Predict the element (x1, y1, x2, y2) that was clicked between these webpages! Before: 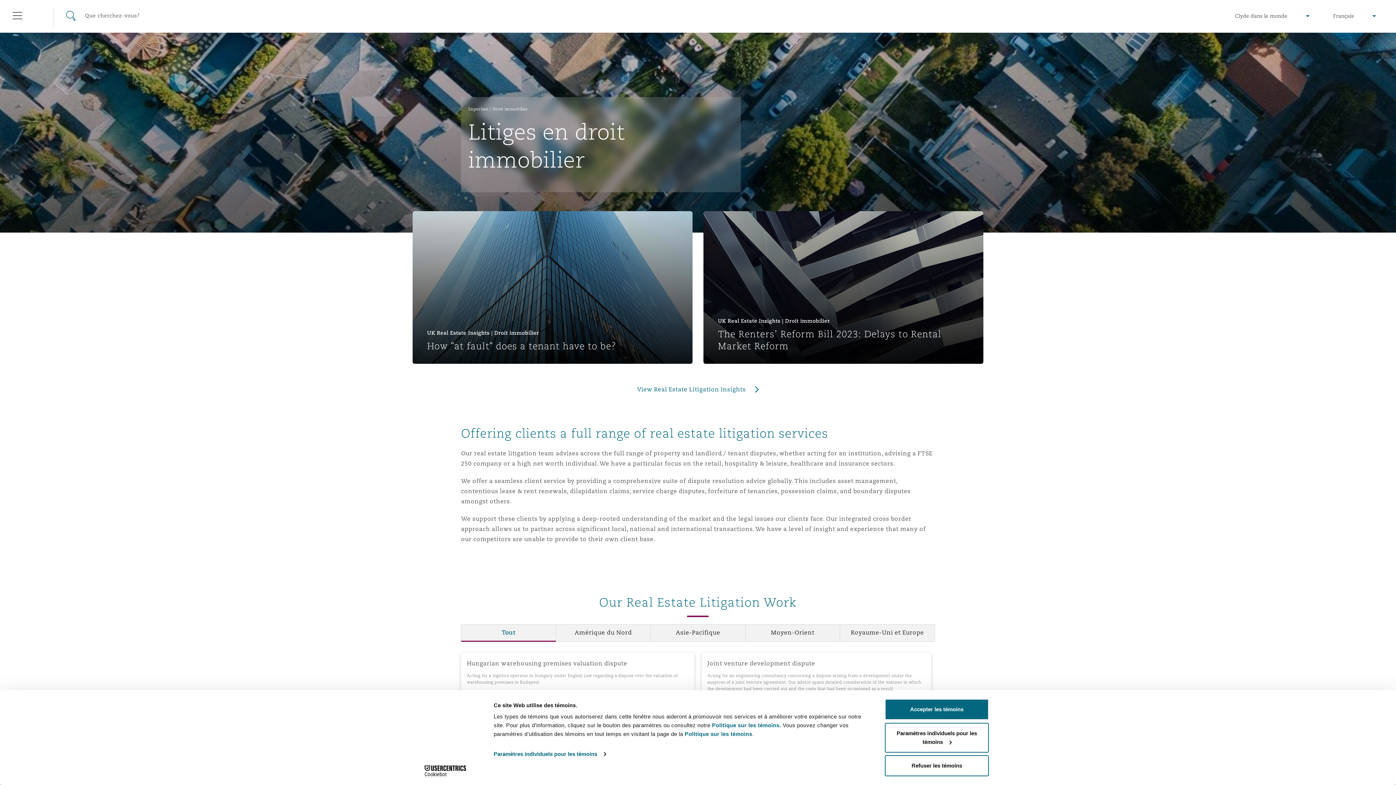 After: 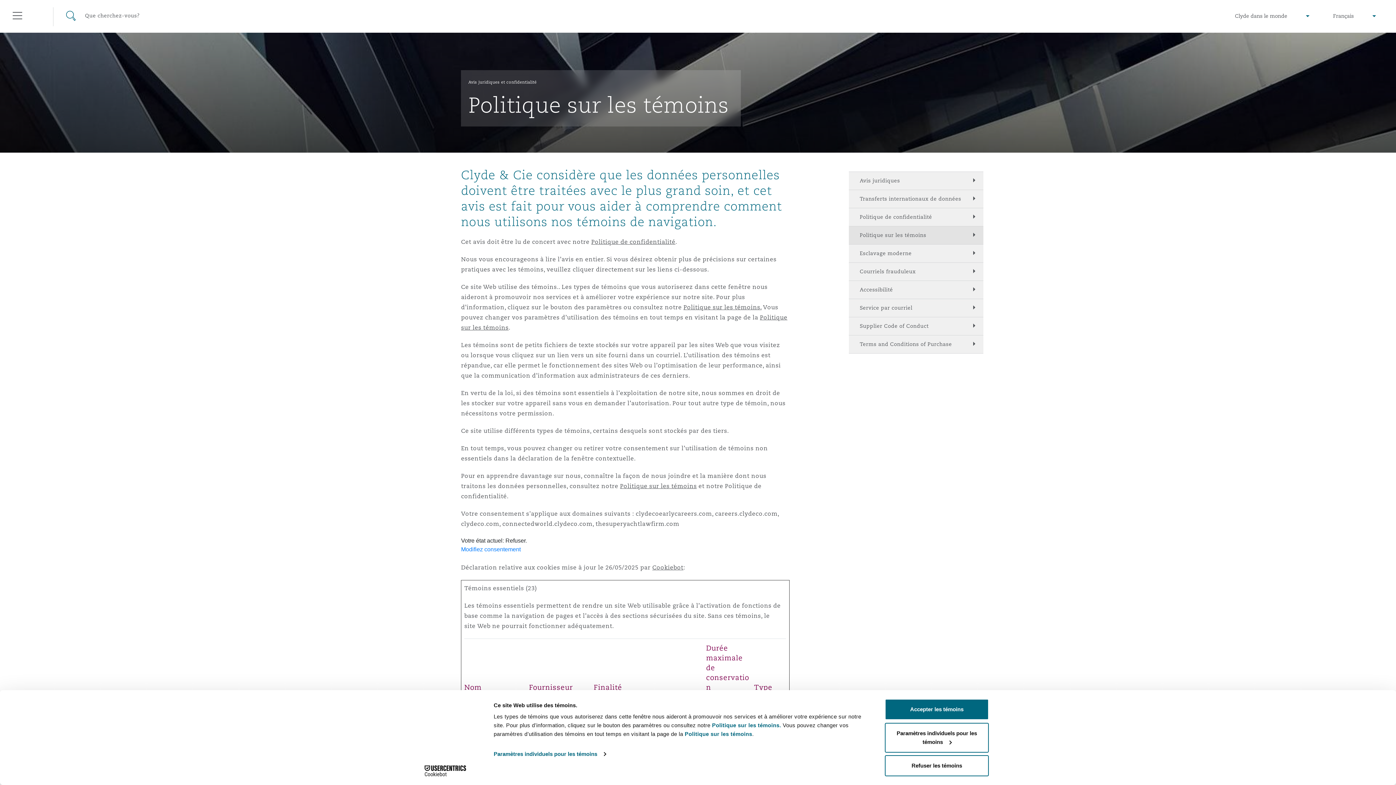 Action: bbox: (684, 731, 752, 737) label: Politique sur les témoins